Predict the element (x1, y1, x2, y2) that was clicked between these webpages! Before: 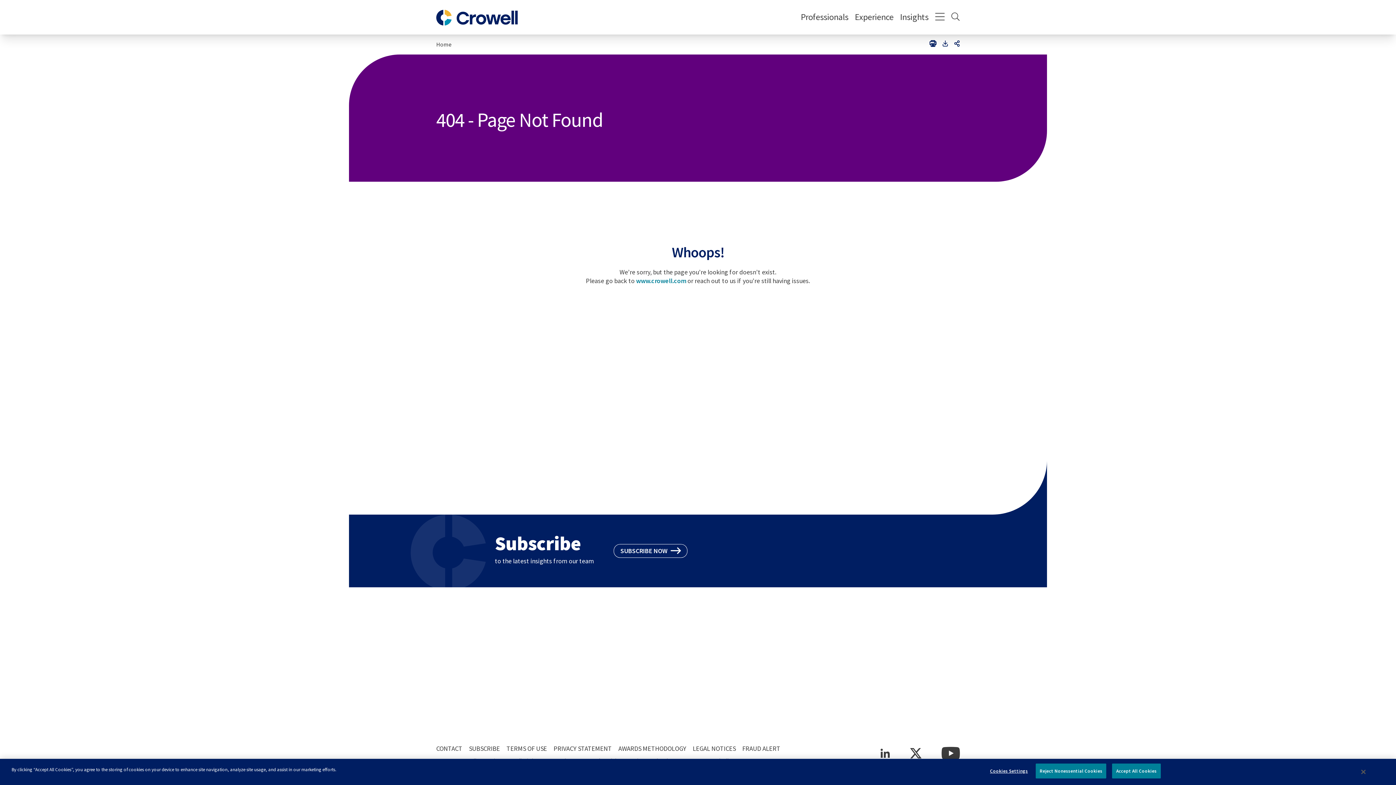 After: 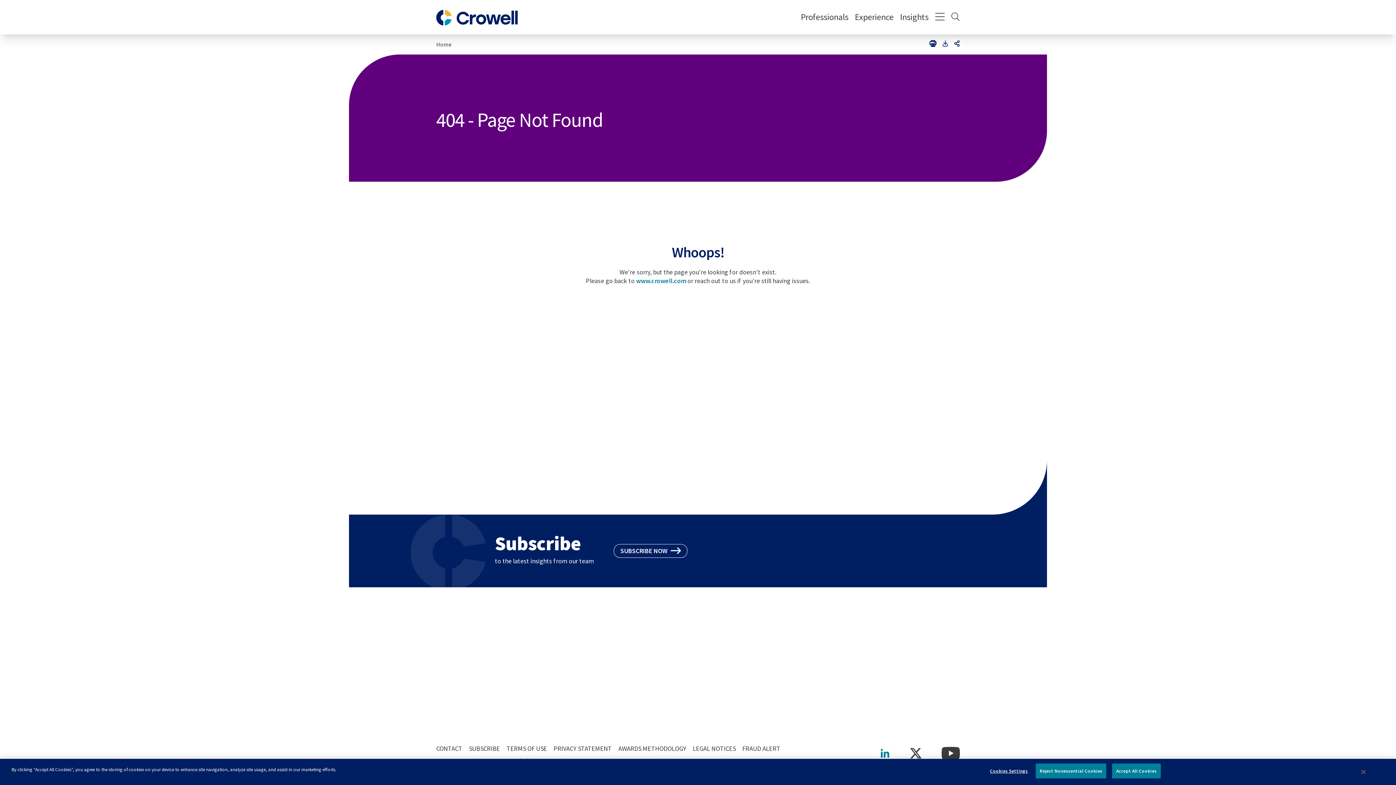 Action: bbox: (880, 748, 890, 758) label: LinkedIn